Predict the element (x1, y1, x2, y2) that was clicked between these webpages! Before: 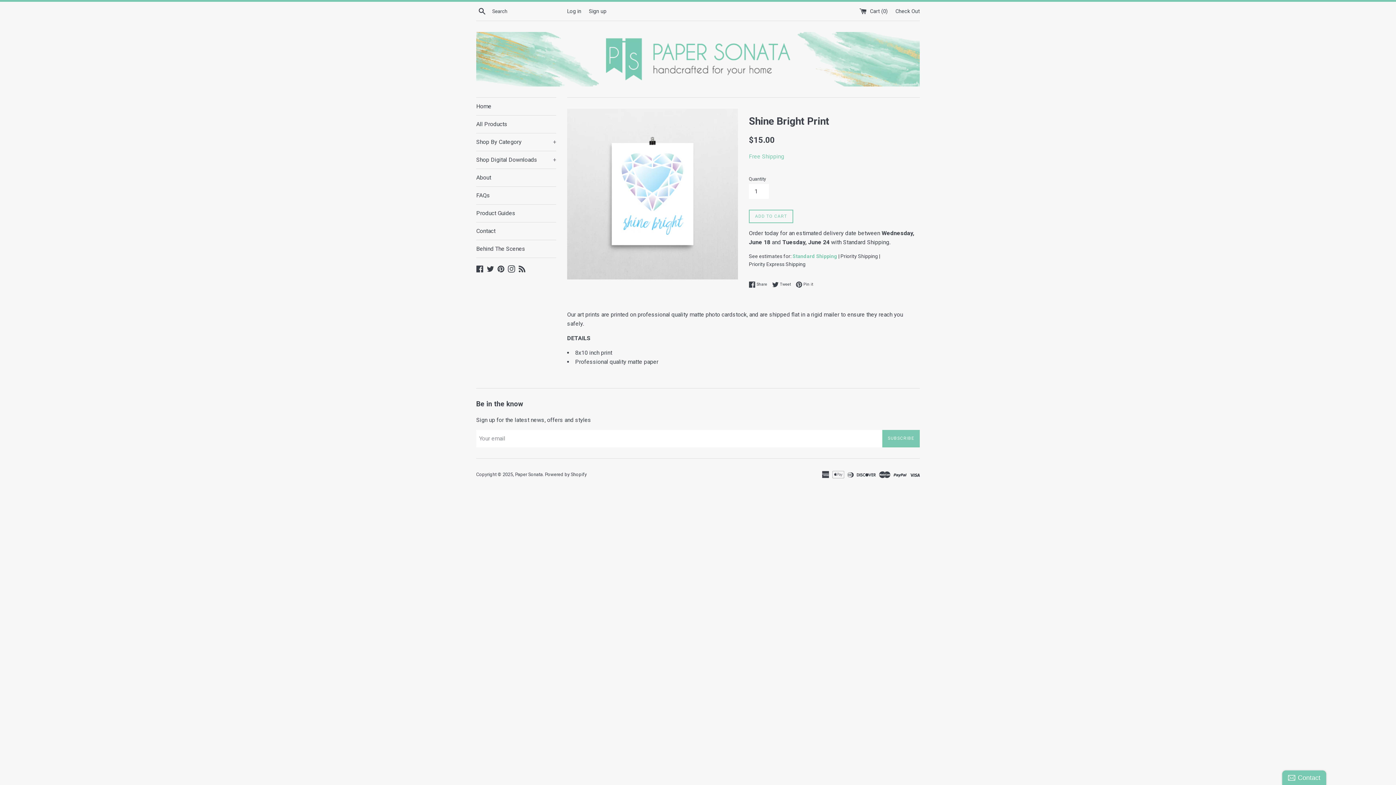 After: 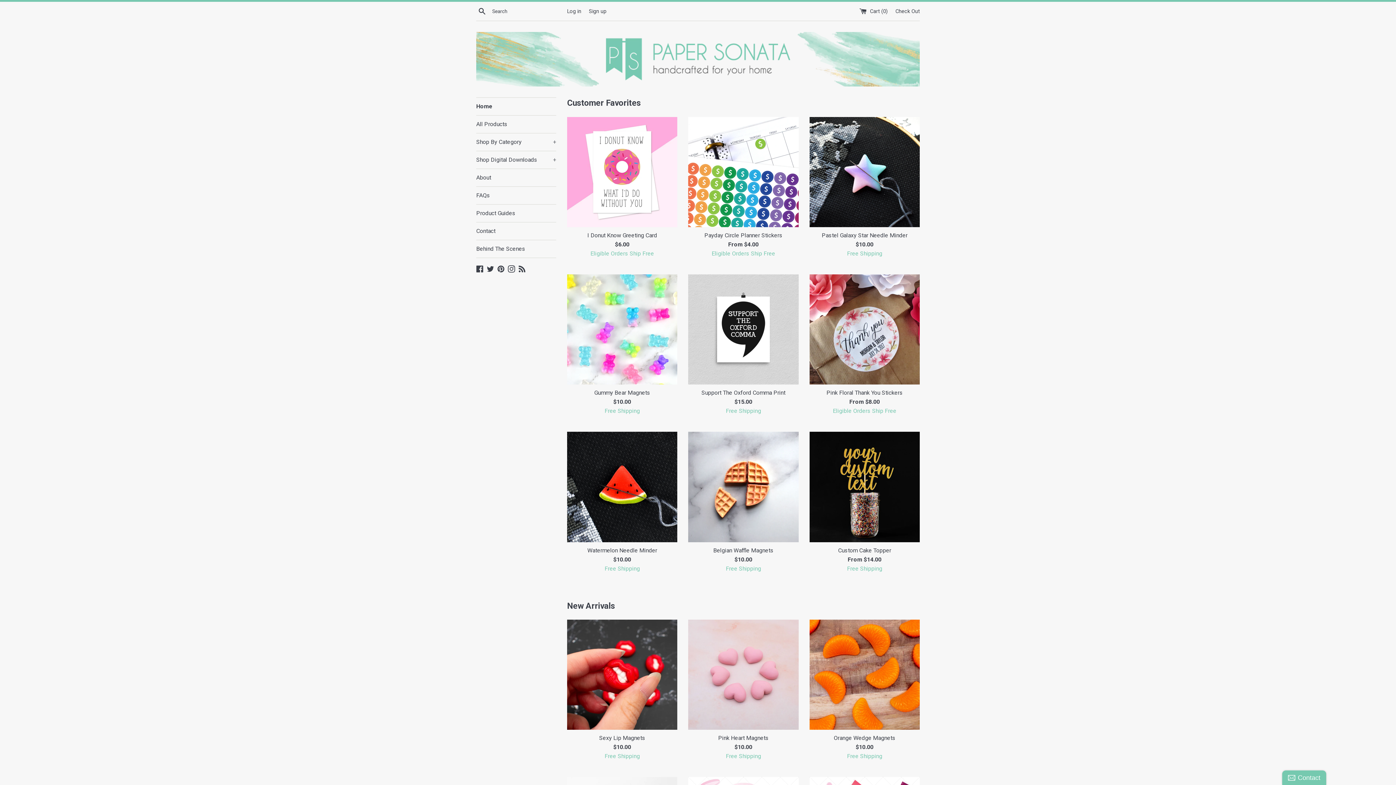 Action: bbox: (476, 32, 920, 86)